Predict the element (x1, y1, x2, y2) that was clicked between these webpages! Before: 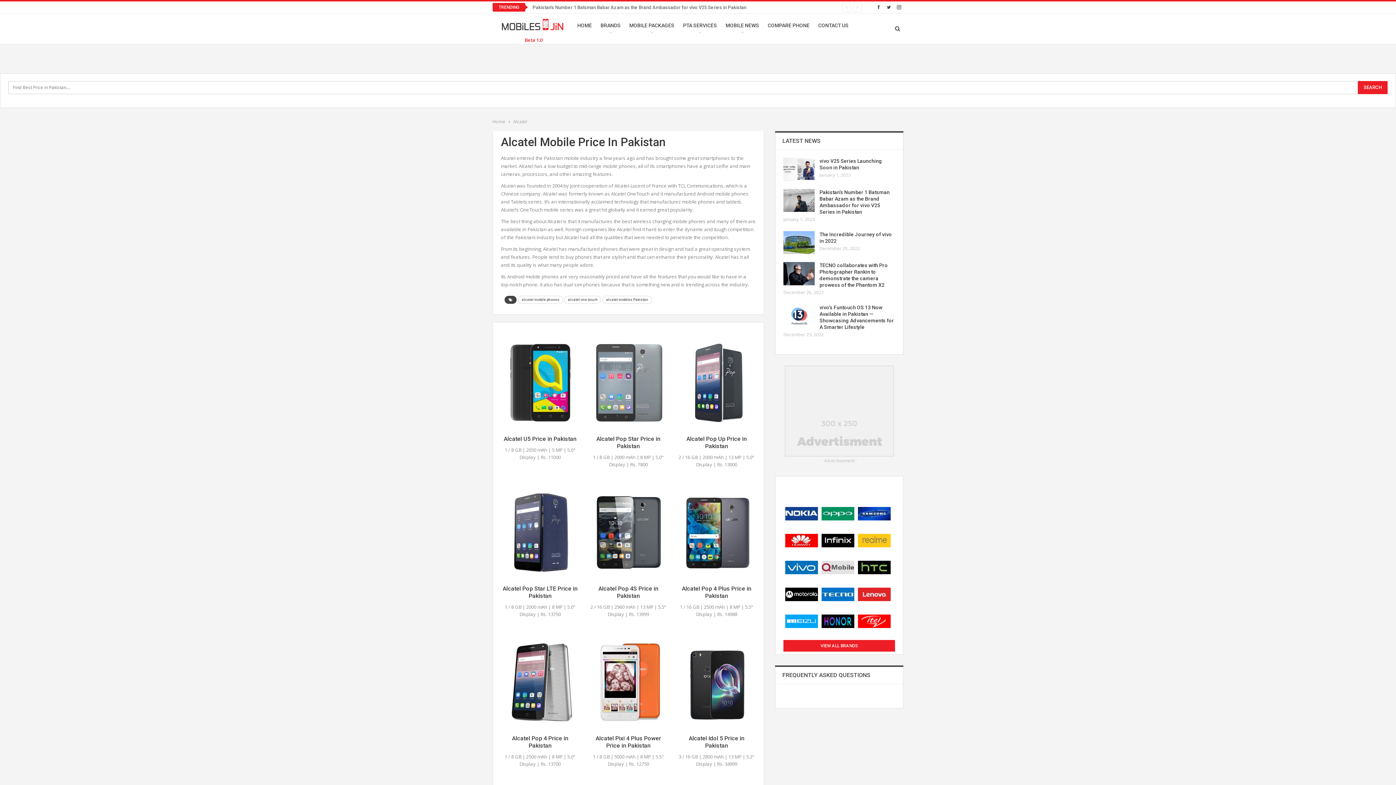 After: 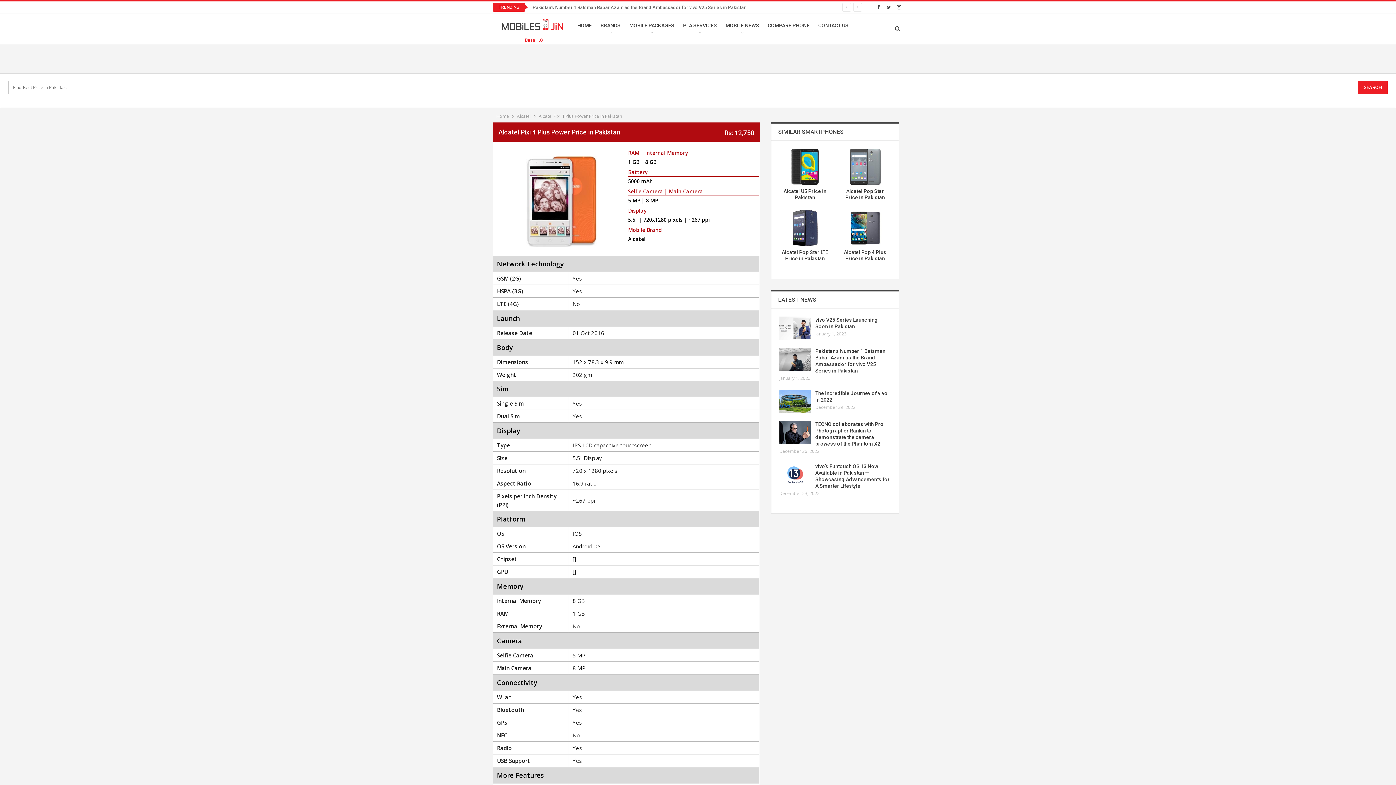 Action: bbox: (595, 735, 661, 749) label: Alcatel Pixi 4 Plus Power Price in Pakistan